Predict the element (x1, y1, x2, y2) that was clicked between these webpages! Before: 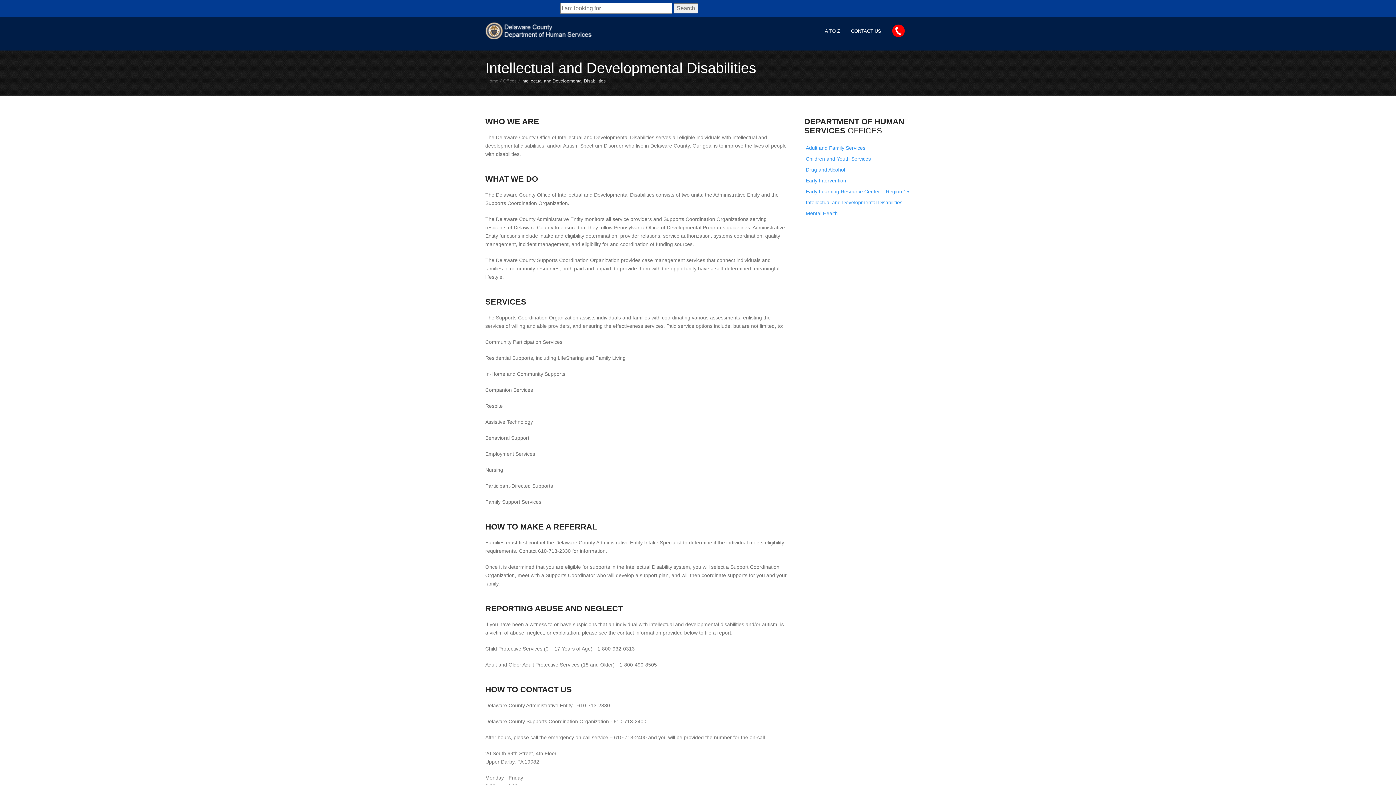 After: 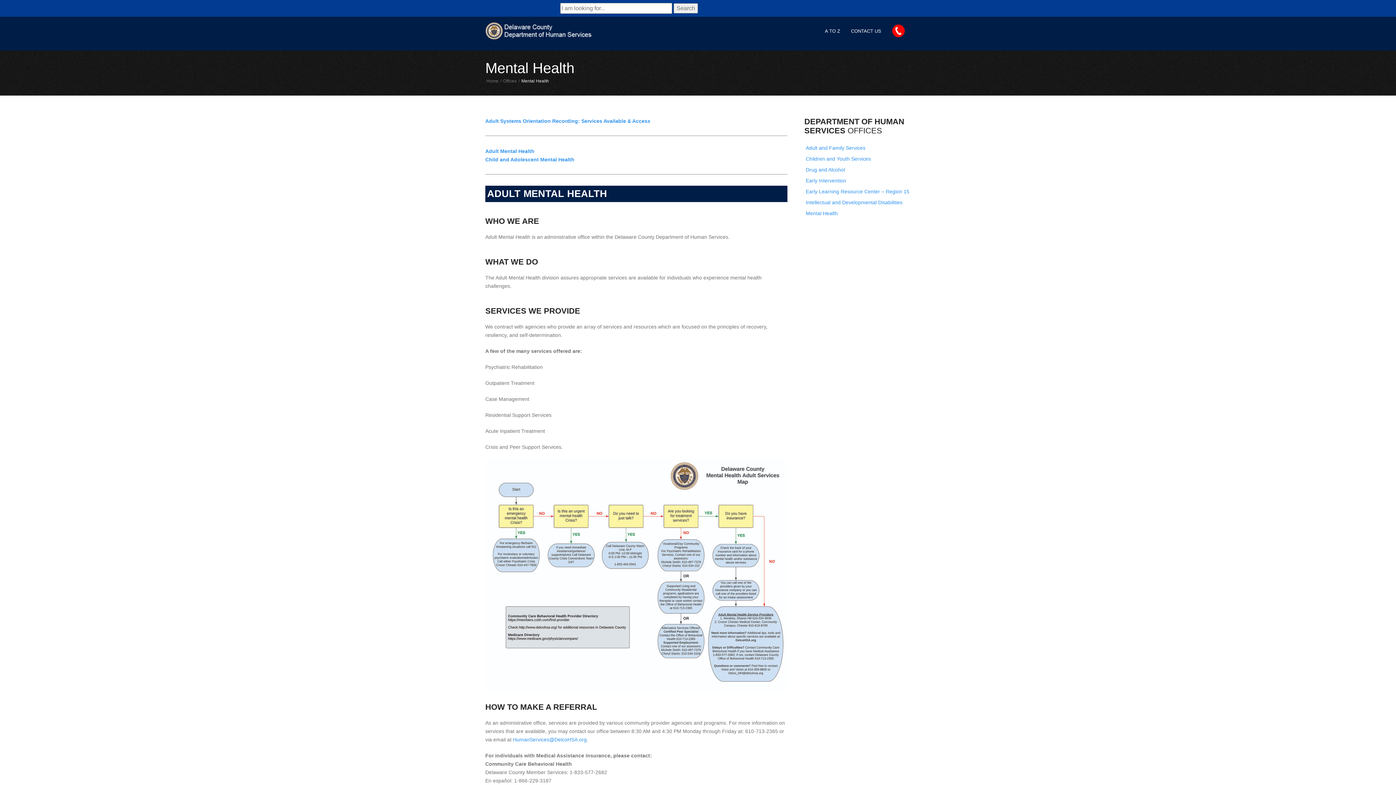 Action: label: Mental Health bbox: (804, 210, 838, 216)